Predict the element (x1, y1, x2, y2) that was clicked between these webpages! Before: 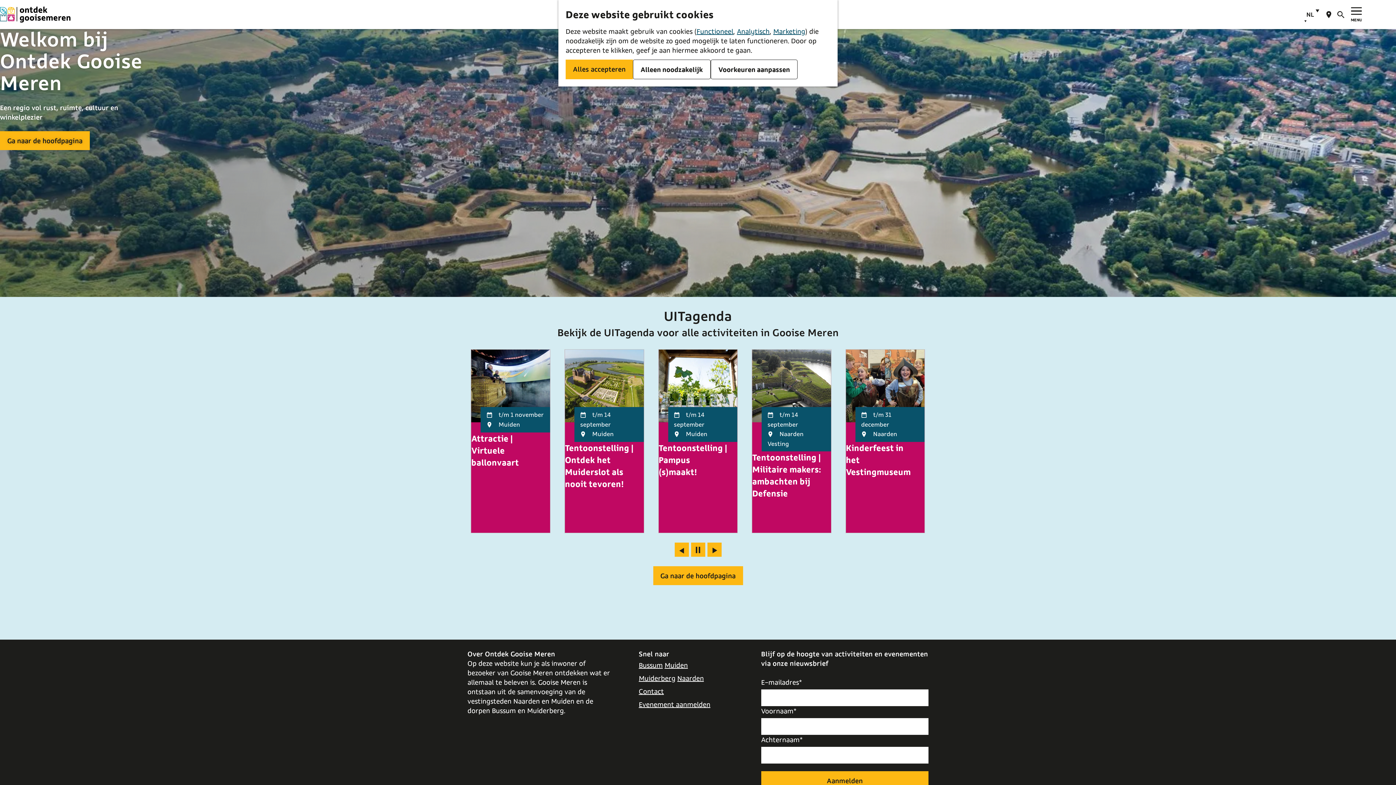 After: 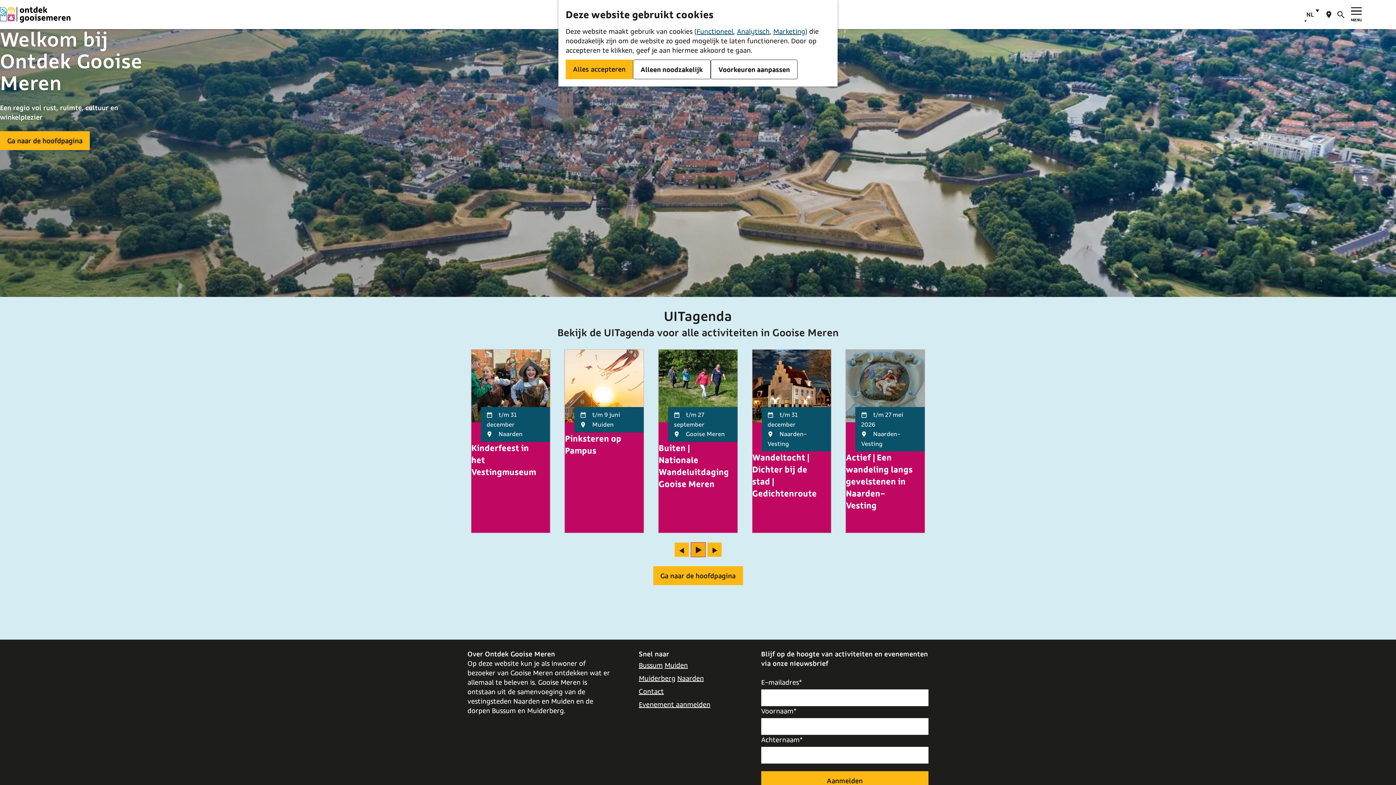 Action: bbox: (691, 542, 705, 557) label: Pauzeer automatisch afspelen